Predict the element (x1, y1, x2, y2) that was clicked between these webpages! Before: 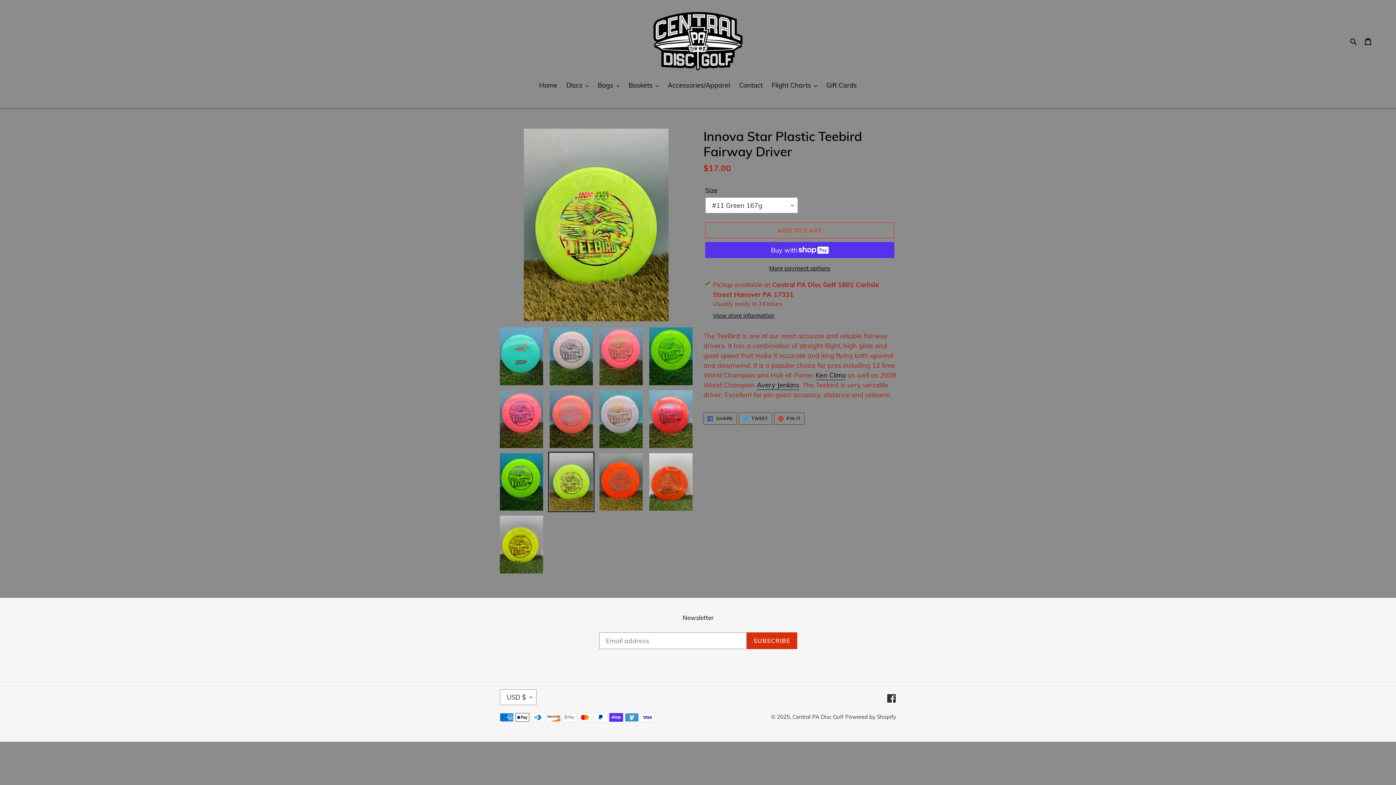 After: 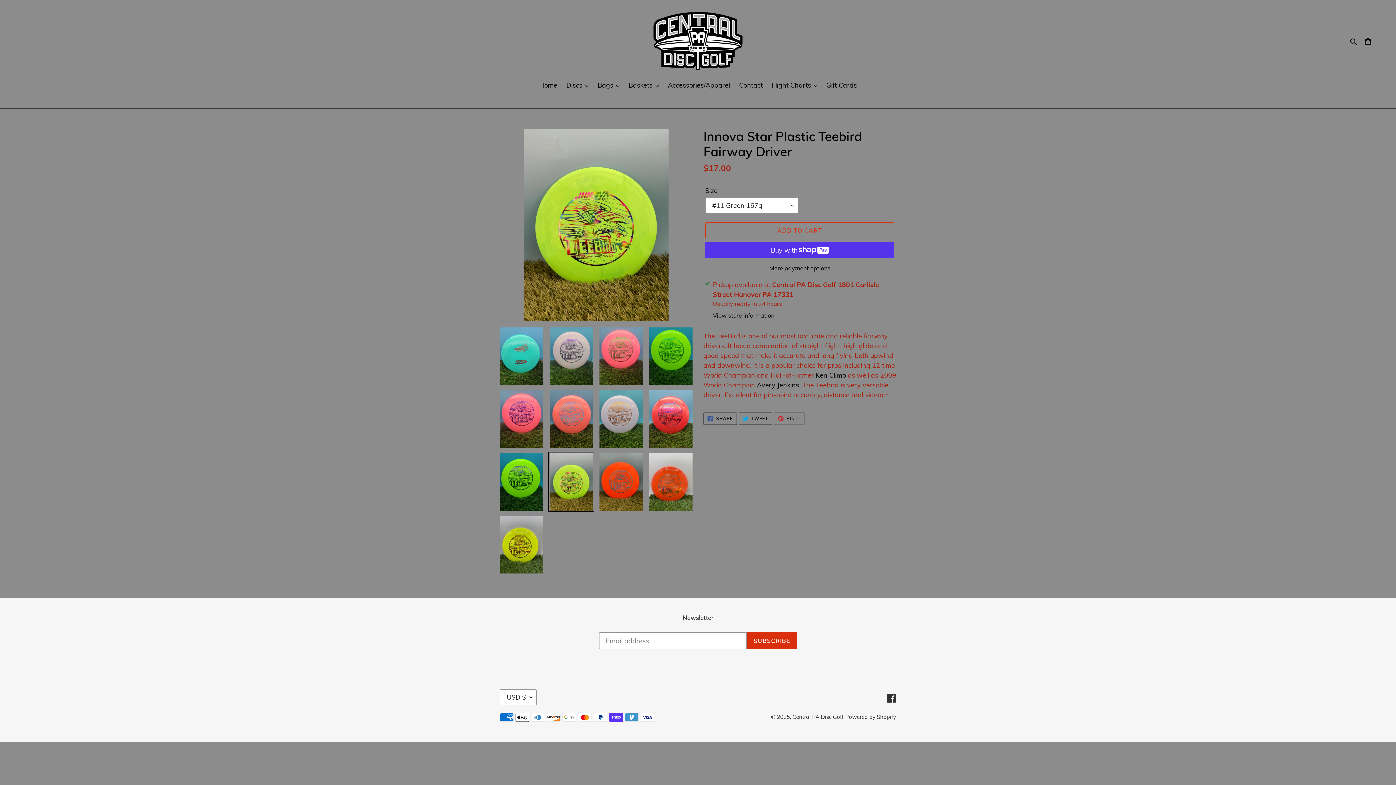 Action: bbox: (774, 412, 804, 425) label:  PIN IT
PIN ON PINTEREST